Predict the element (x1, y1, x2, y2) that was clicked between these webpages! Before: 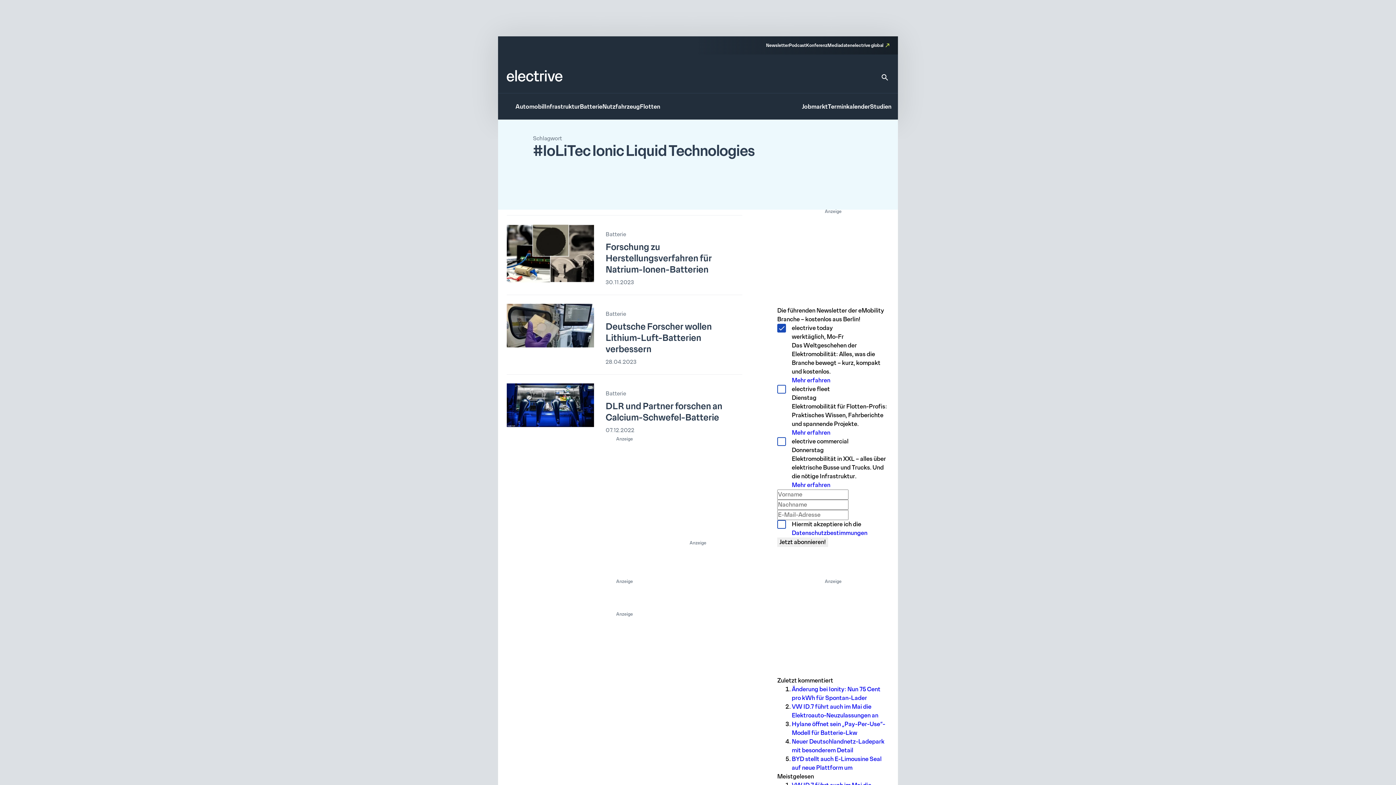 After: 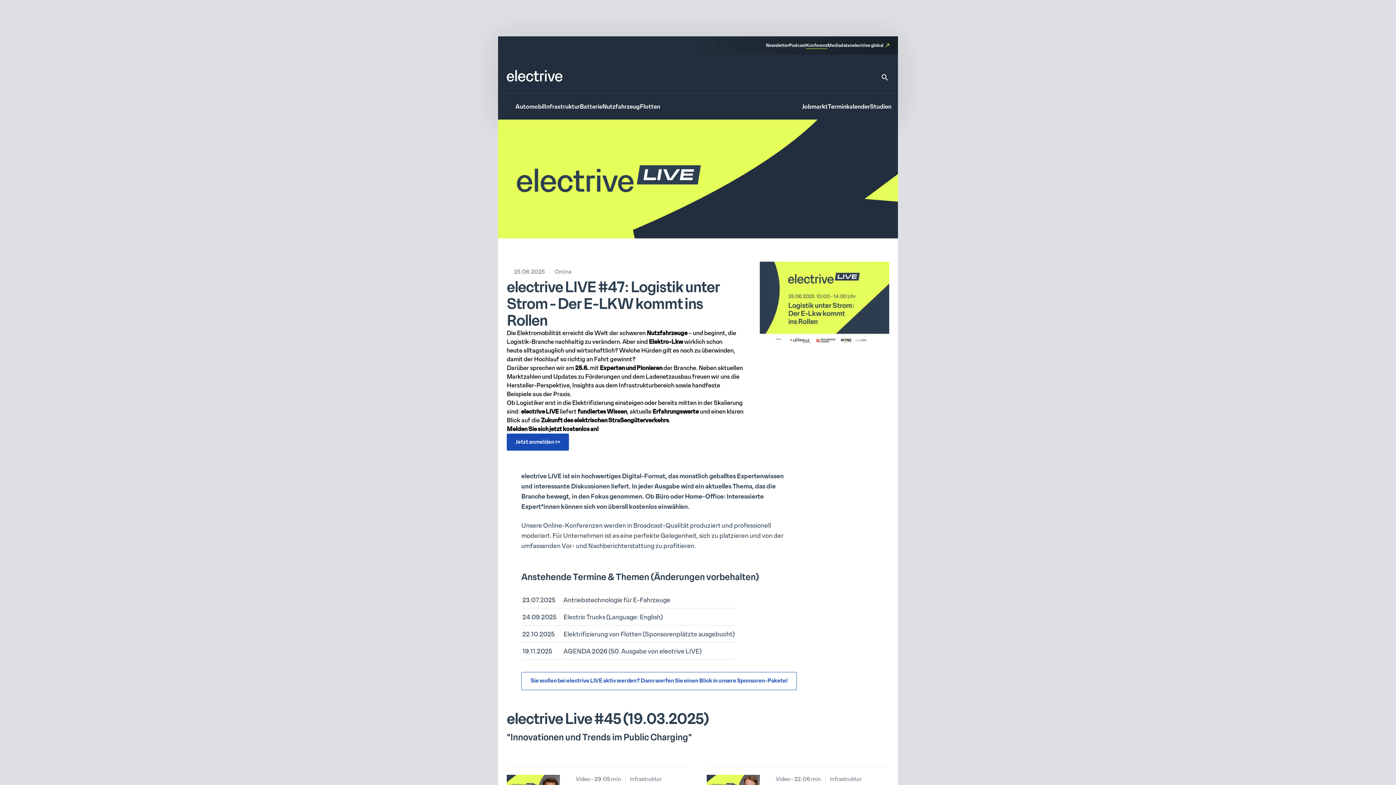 Action: label: Konferenz bbox: (806, 42, 827, 49)